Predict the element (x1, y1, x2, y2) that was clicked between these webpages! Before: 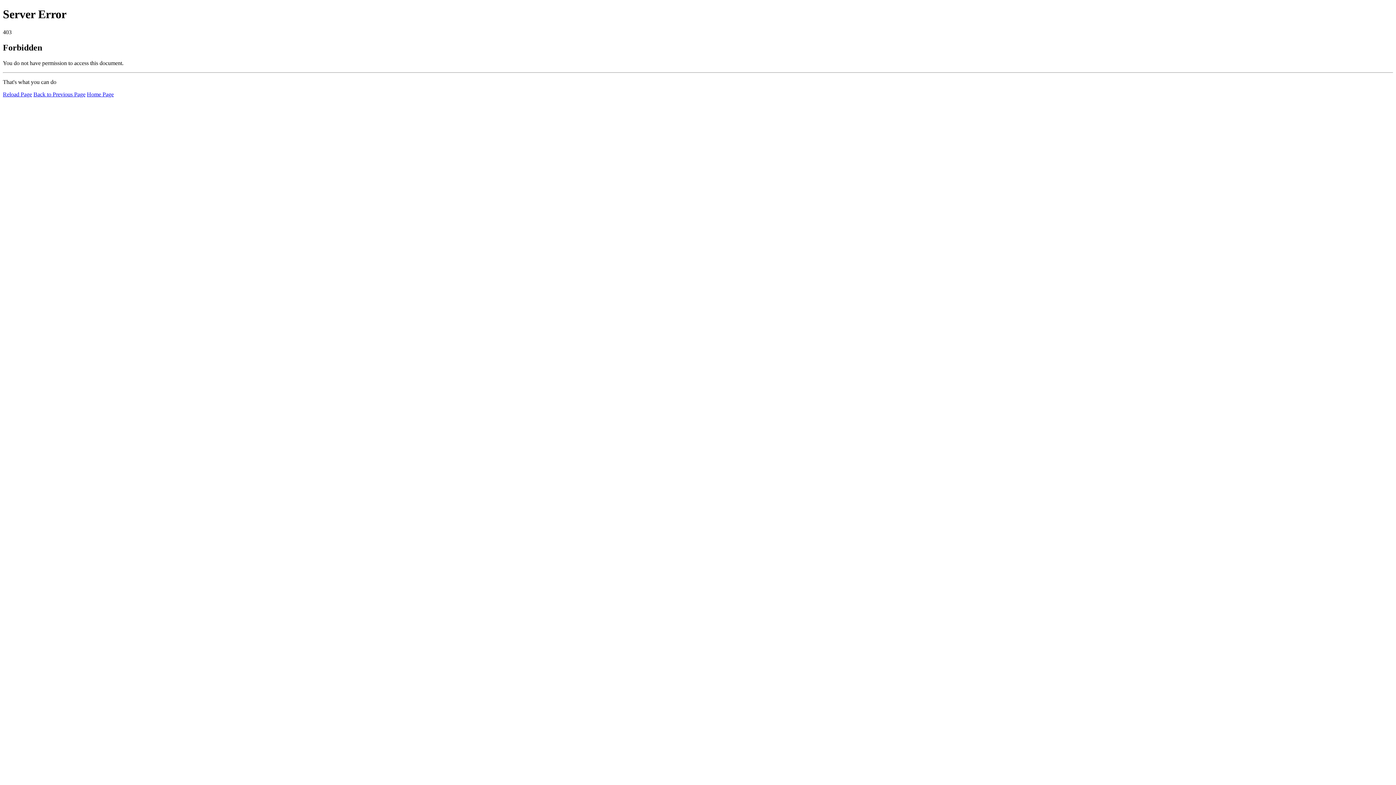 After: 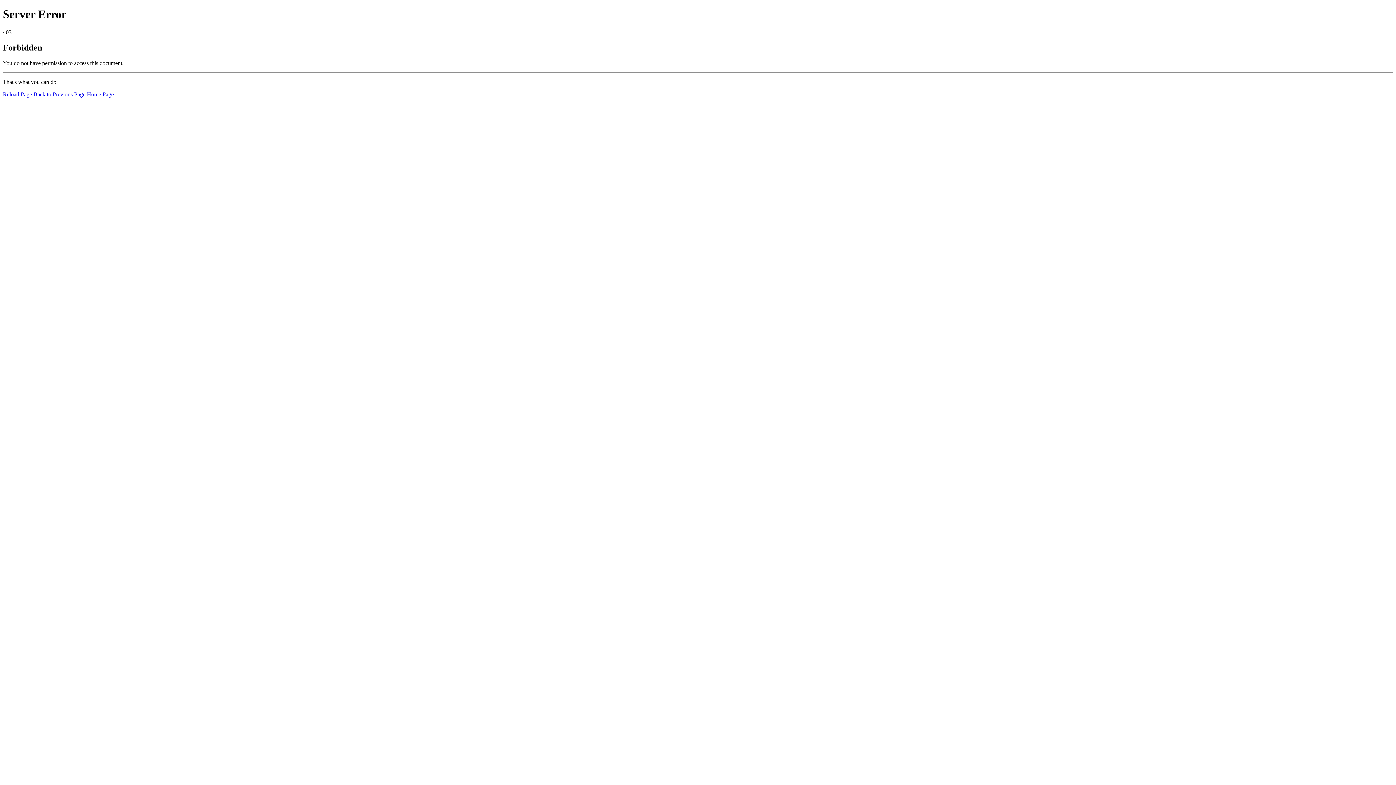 Action: bbox: (86, 91, 113, 97) label: Home Page